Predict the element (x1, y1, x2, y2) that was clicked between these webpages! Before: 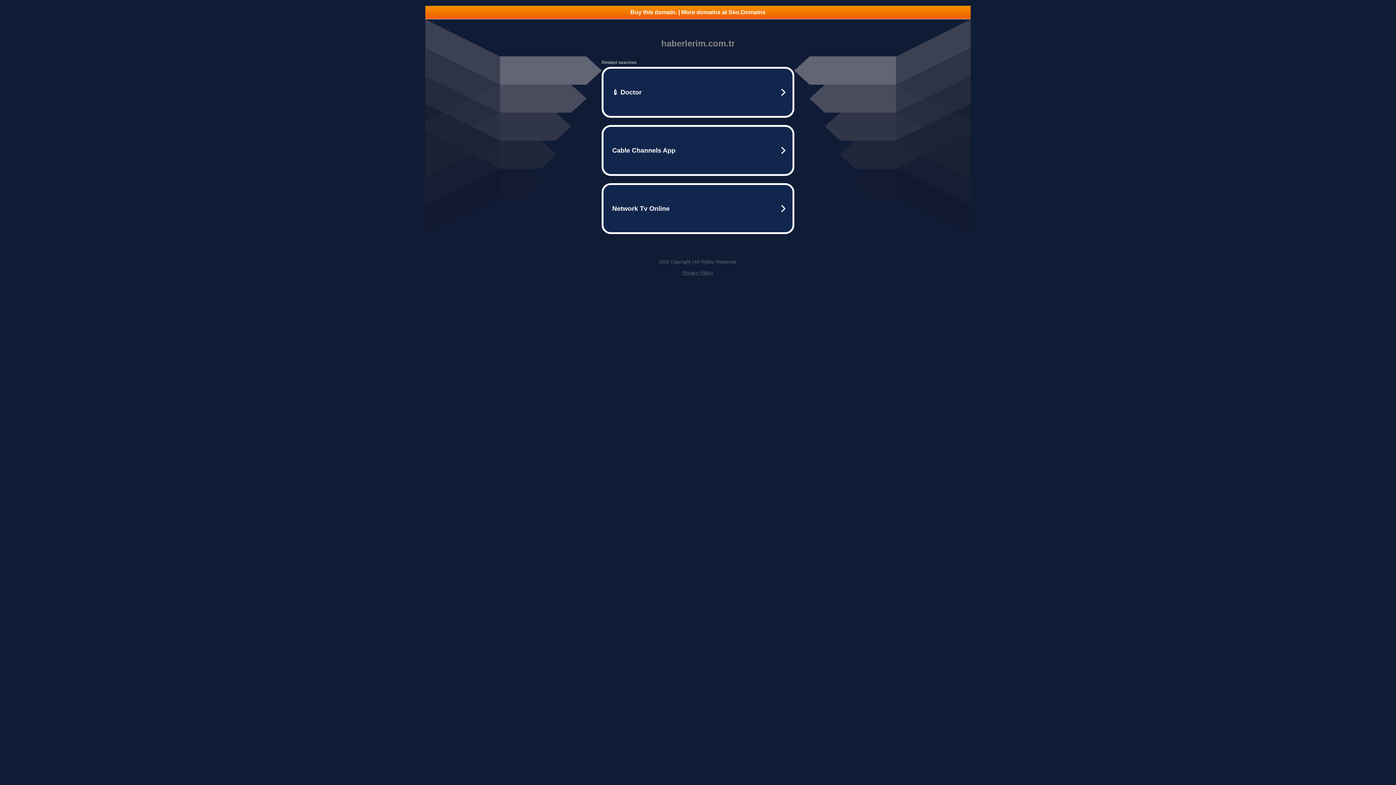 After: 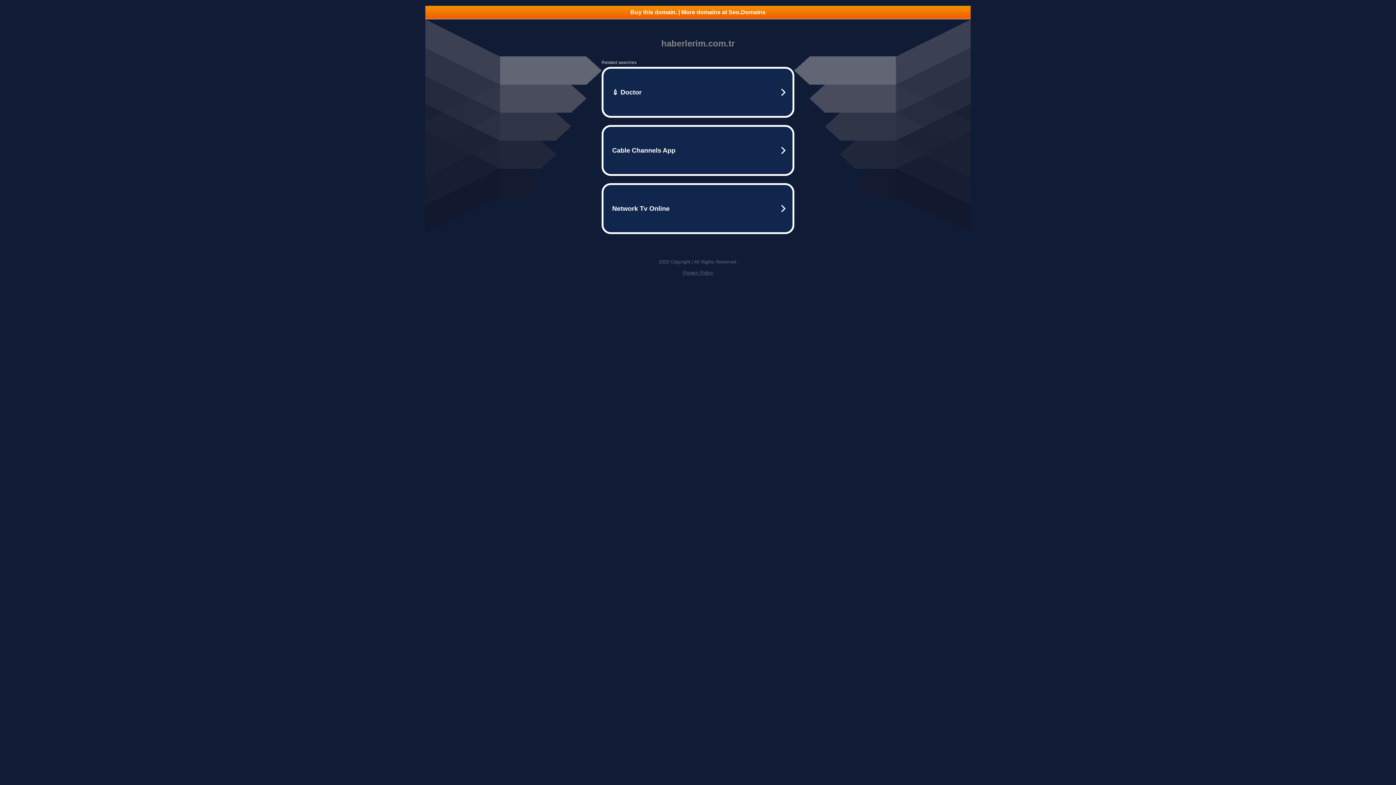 Action: bbox: (682, 270, 713, 275) label: Privacy Policy